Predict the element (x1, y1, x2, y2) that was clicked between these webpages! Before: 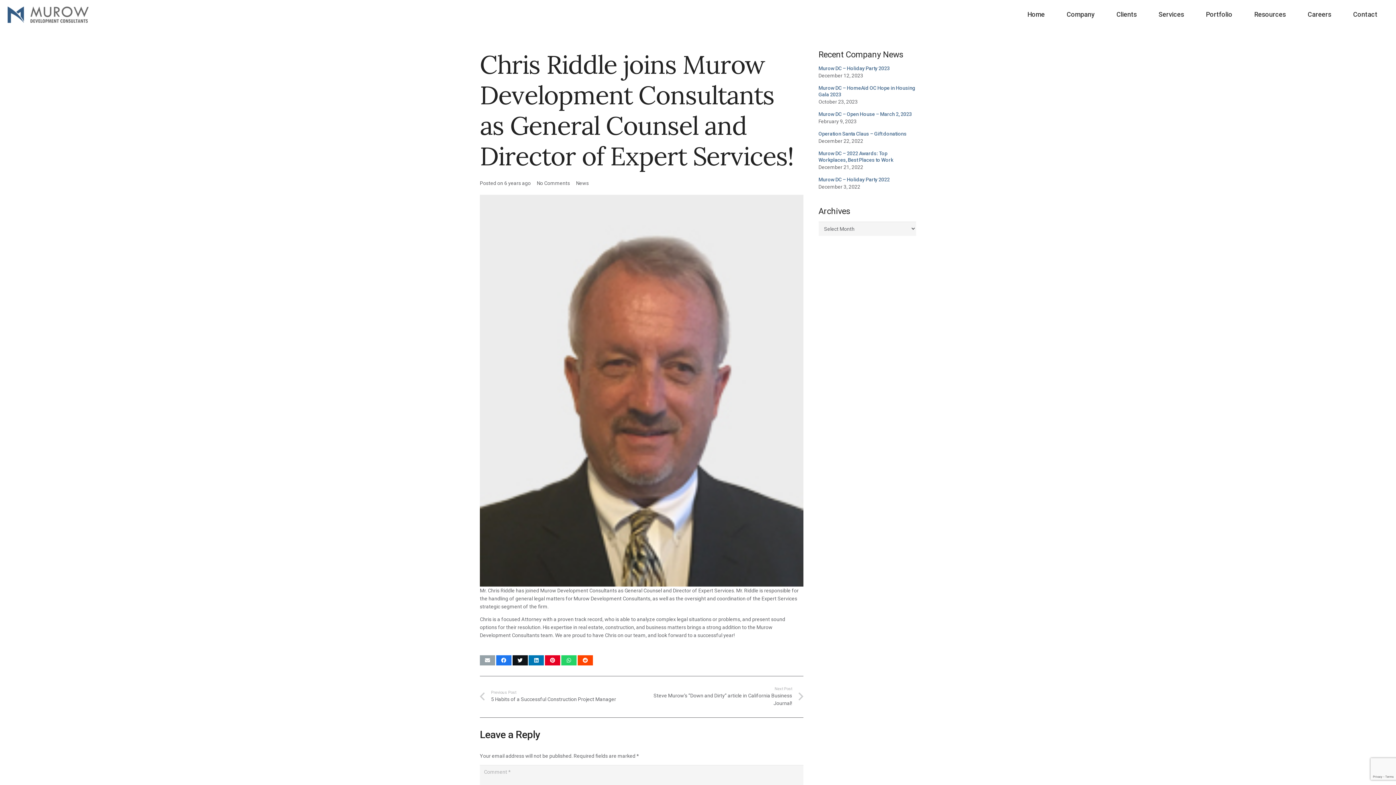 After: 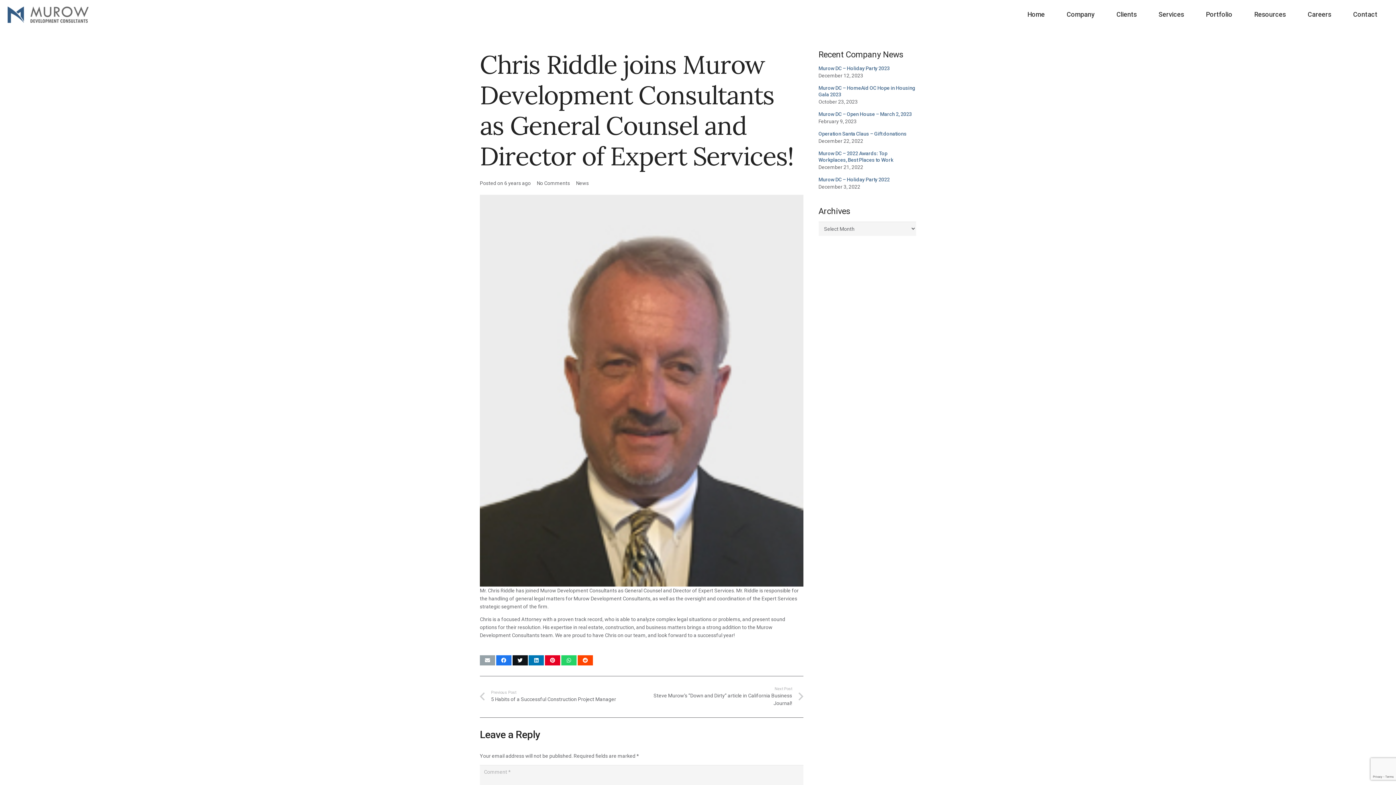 Action: label: Tweet this bbox: (512, 655, 527, 665)